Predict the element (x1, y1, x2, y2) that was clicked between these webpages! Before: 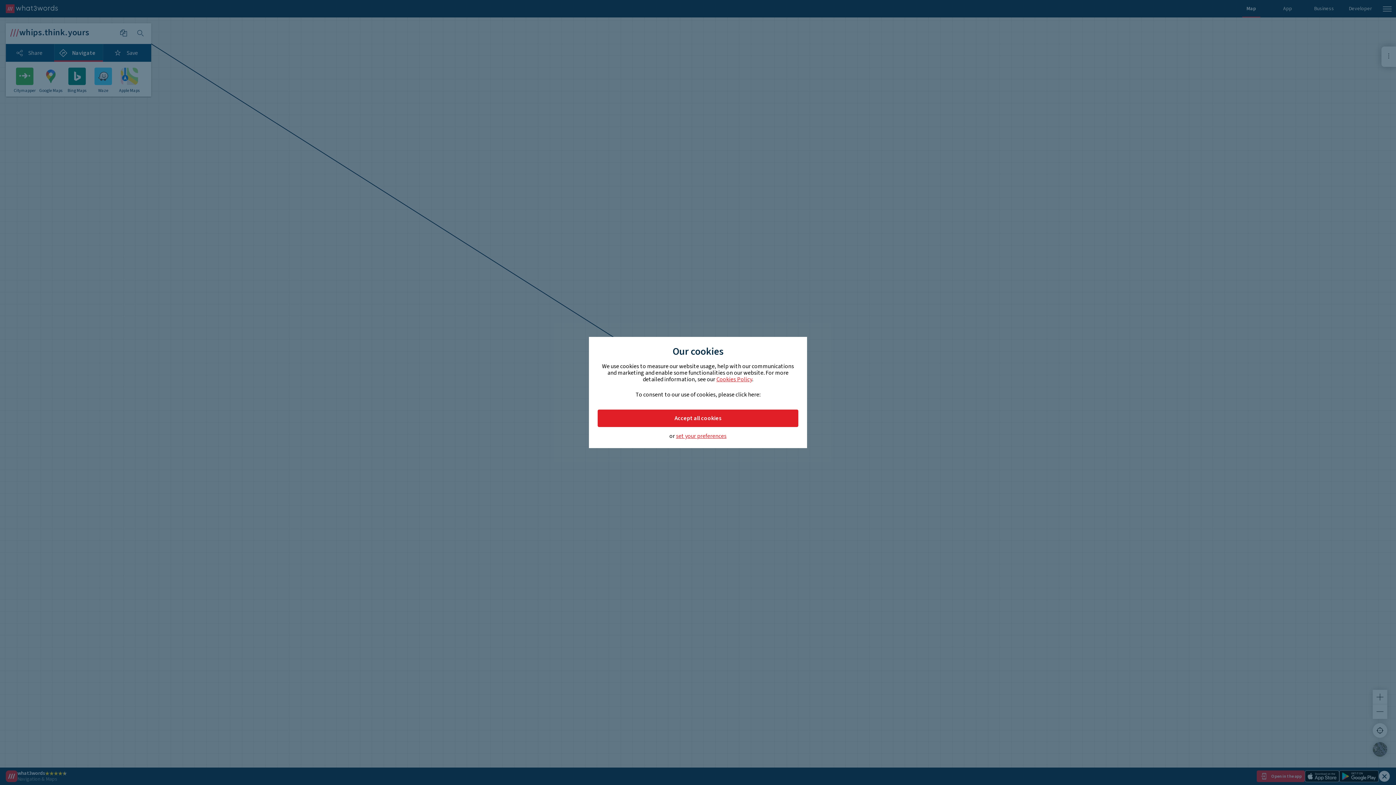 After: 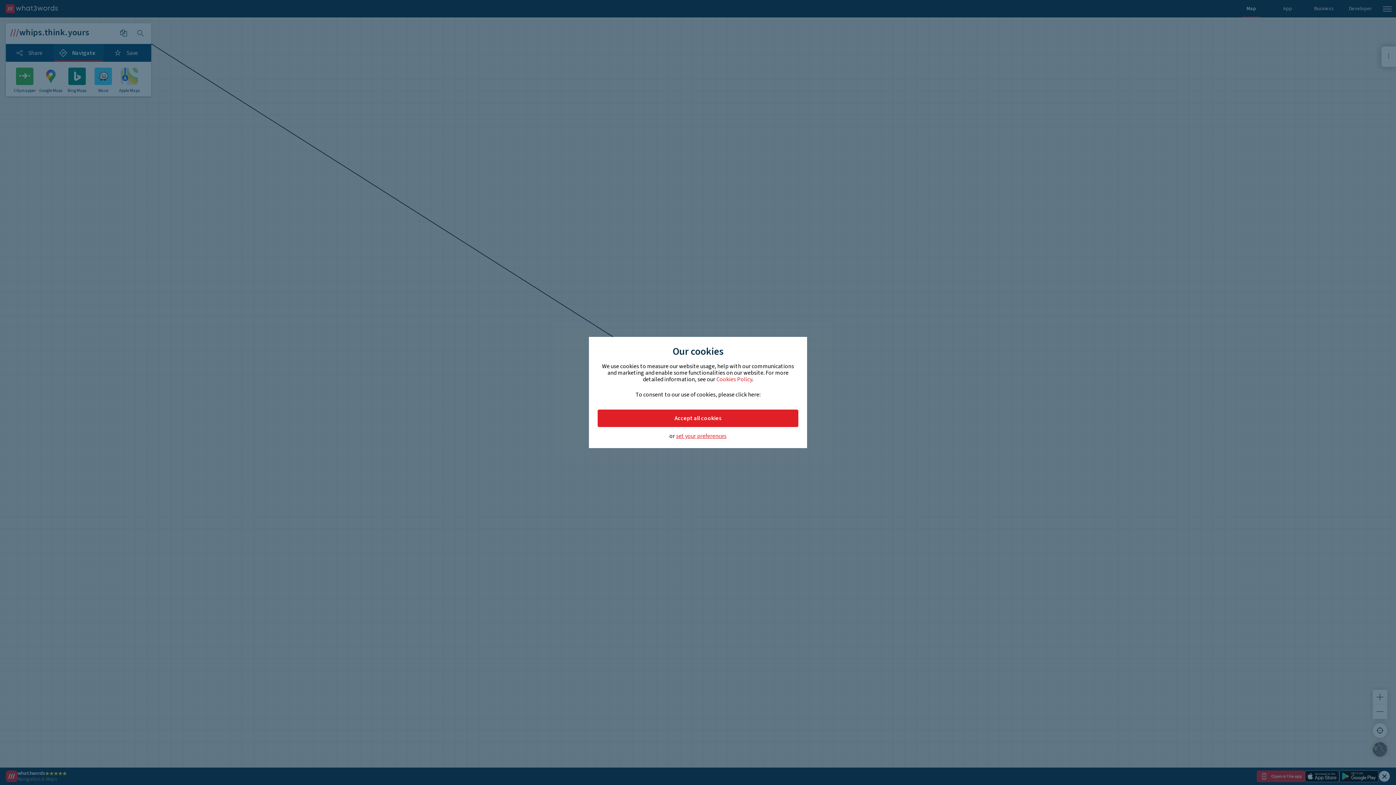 Action: label: Cookies Policy bbox: (716, 375, 752, 383)